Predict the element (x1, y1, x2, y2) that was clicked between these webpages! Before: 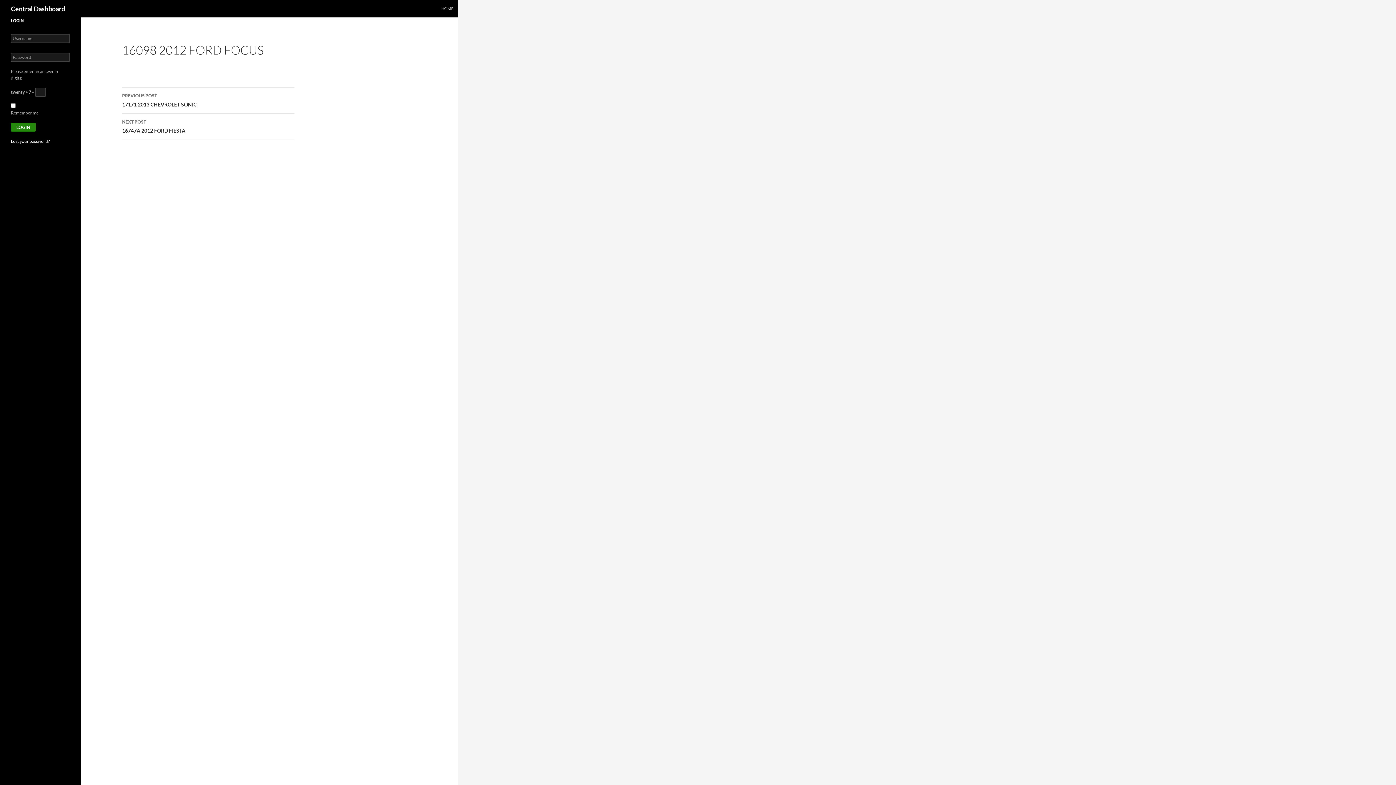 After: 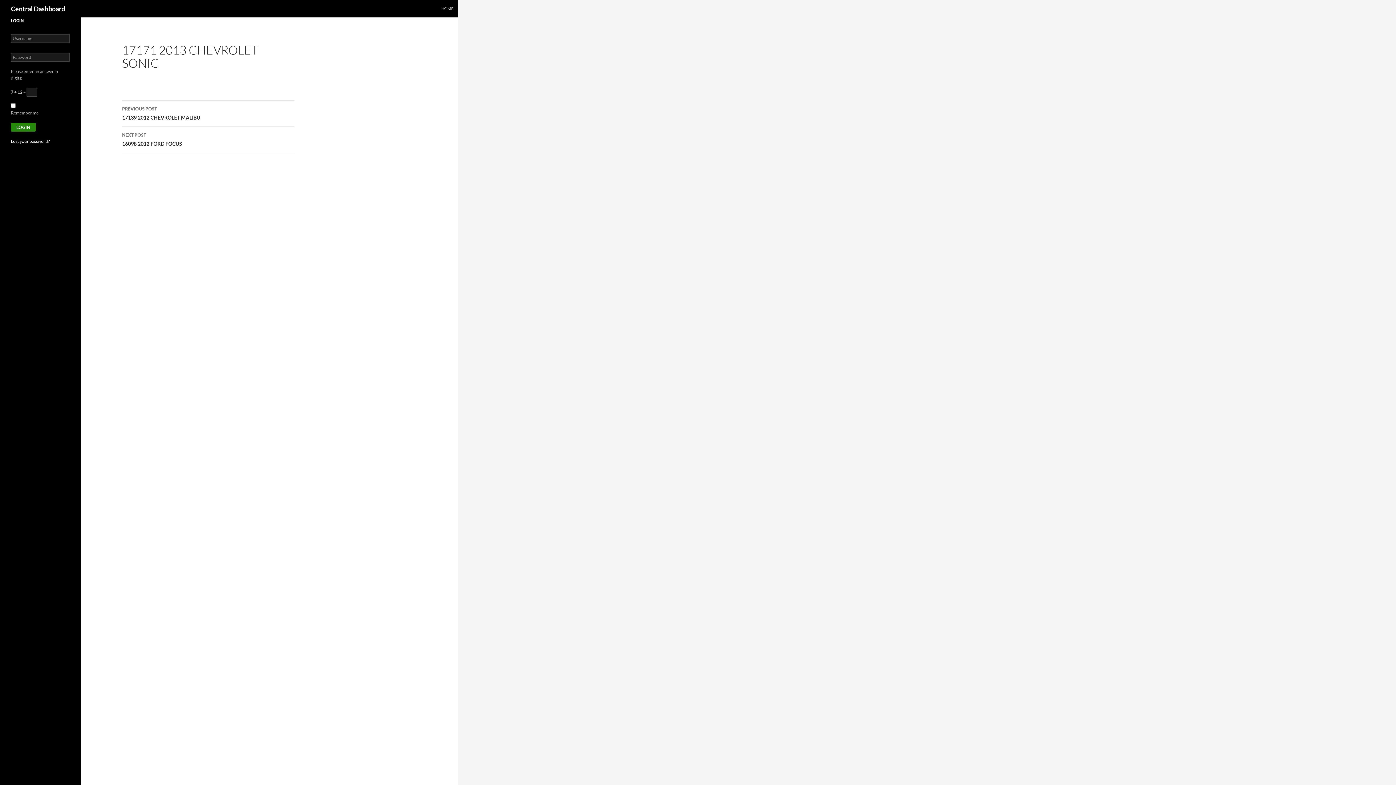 Action: label: PREVIOUS POST
17171 2013 CHEVROLET SONIC bbox: (122, 87, 294, 113)